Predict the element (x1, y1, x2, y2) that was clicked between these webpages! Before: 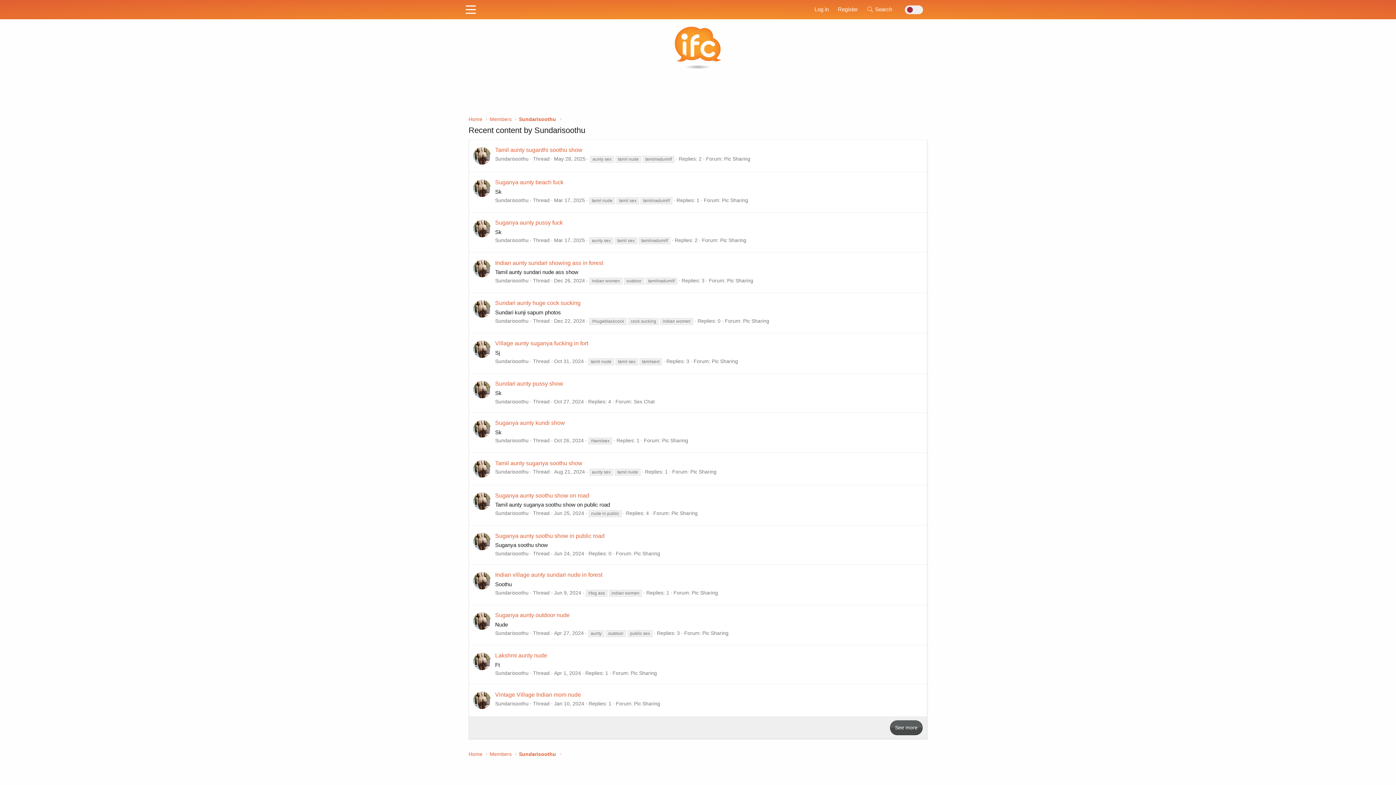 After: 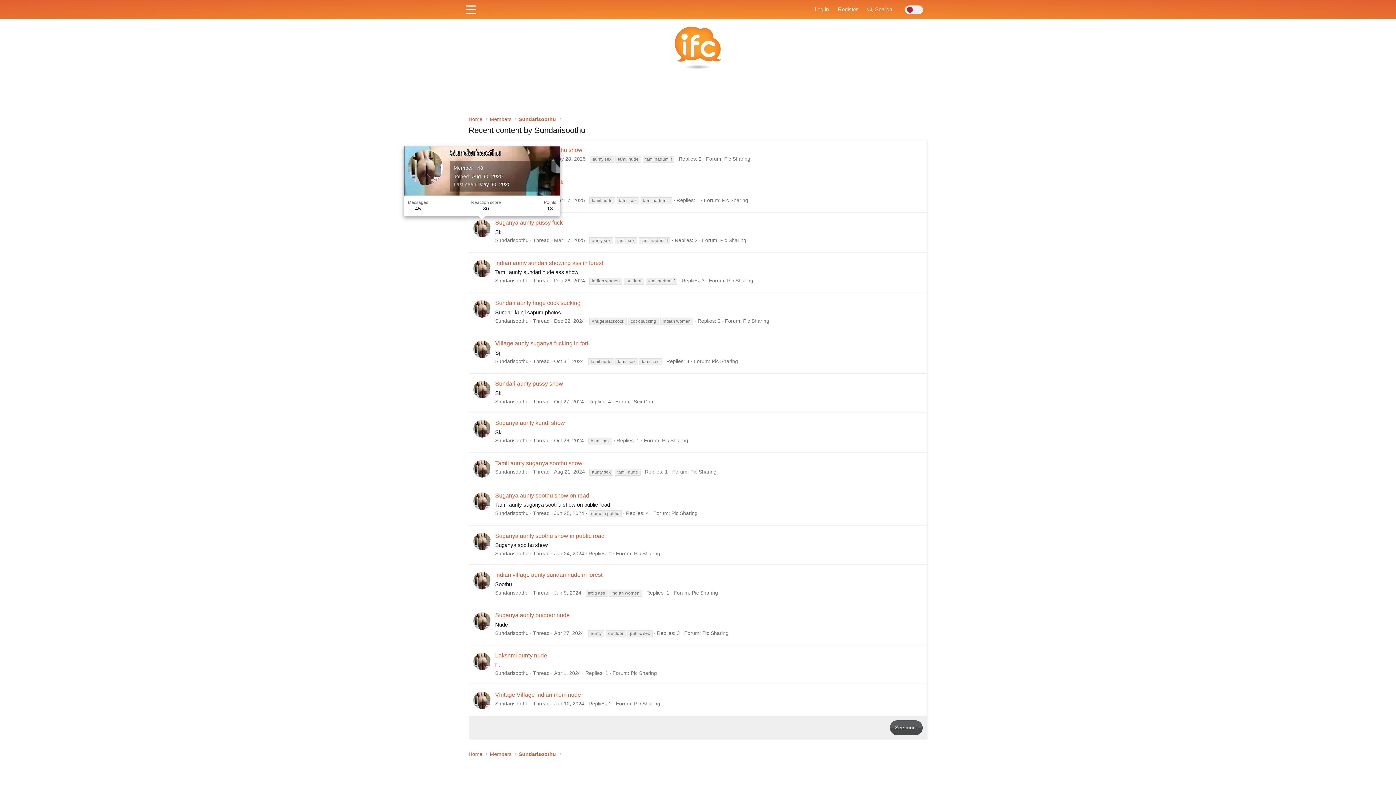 Action: bbox: (473, 219, 490, 237)